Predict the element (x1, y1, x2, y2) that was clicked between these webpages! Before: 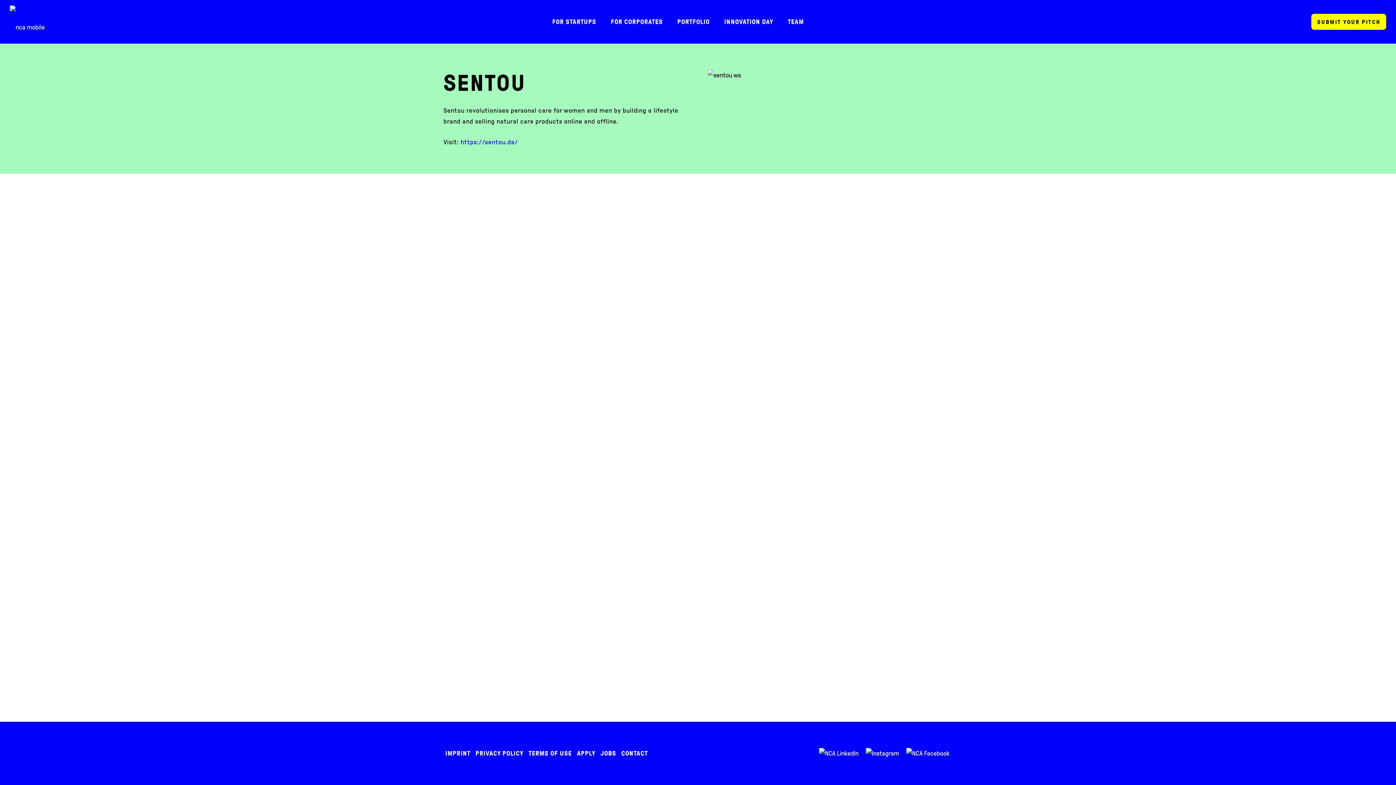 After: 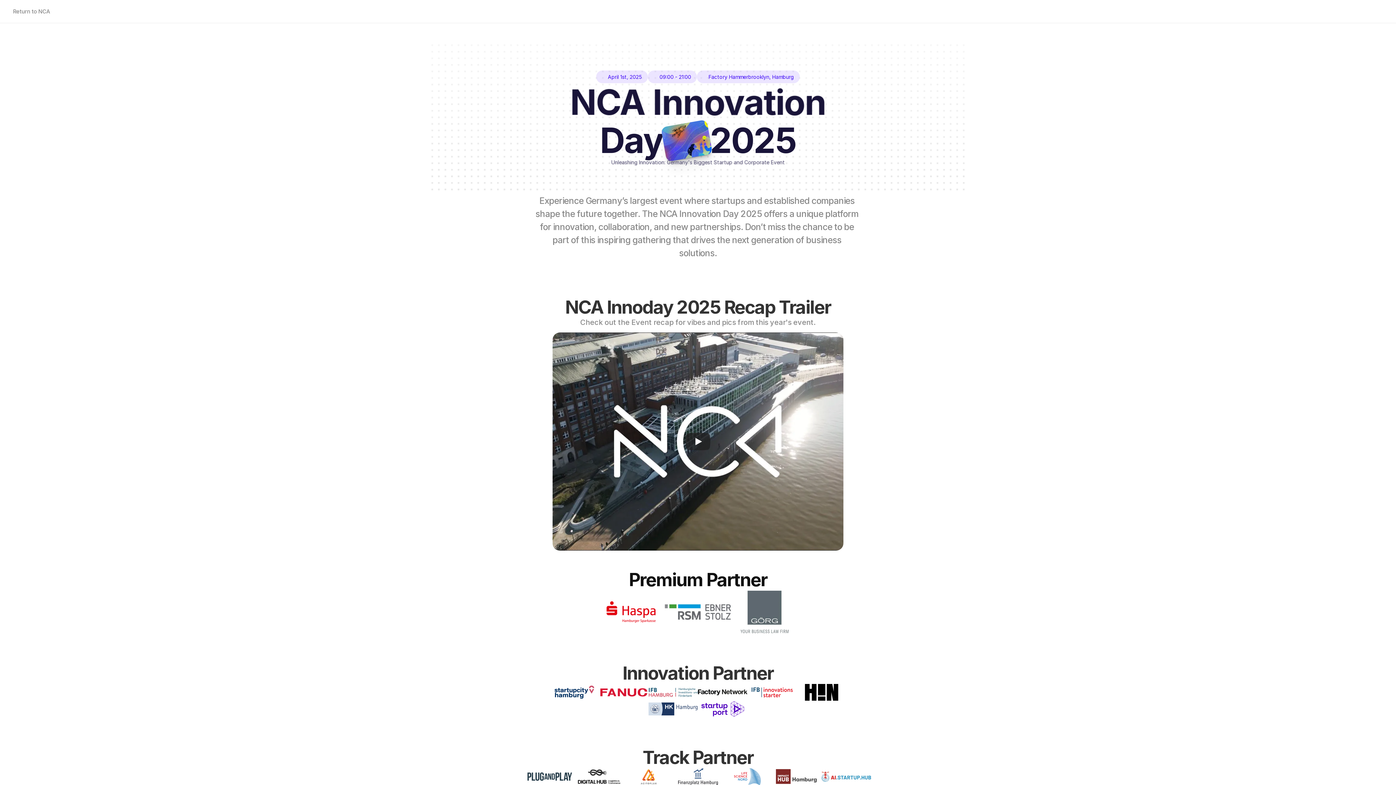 Action: bbox: (724, 0, 773, 43) label: INNOVATION DAY